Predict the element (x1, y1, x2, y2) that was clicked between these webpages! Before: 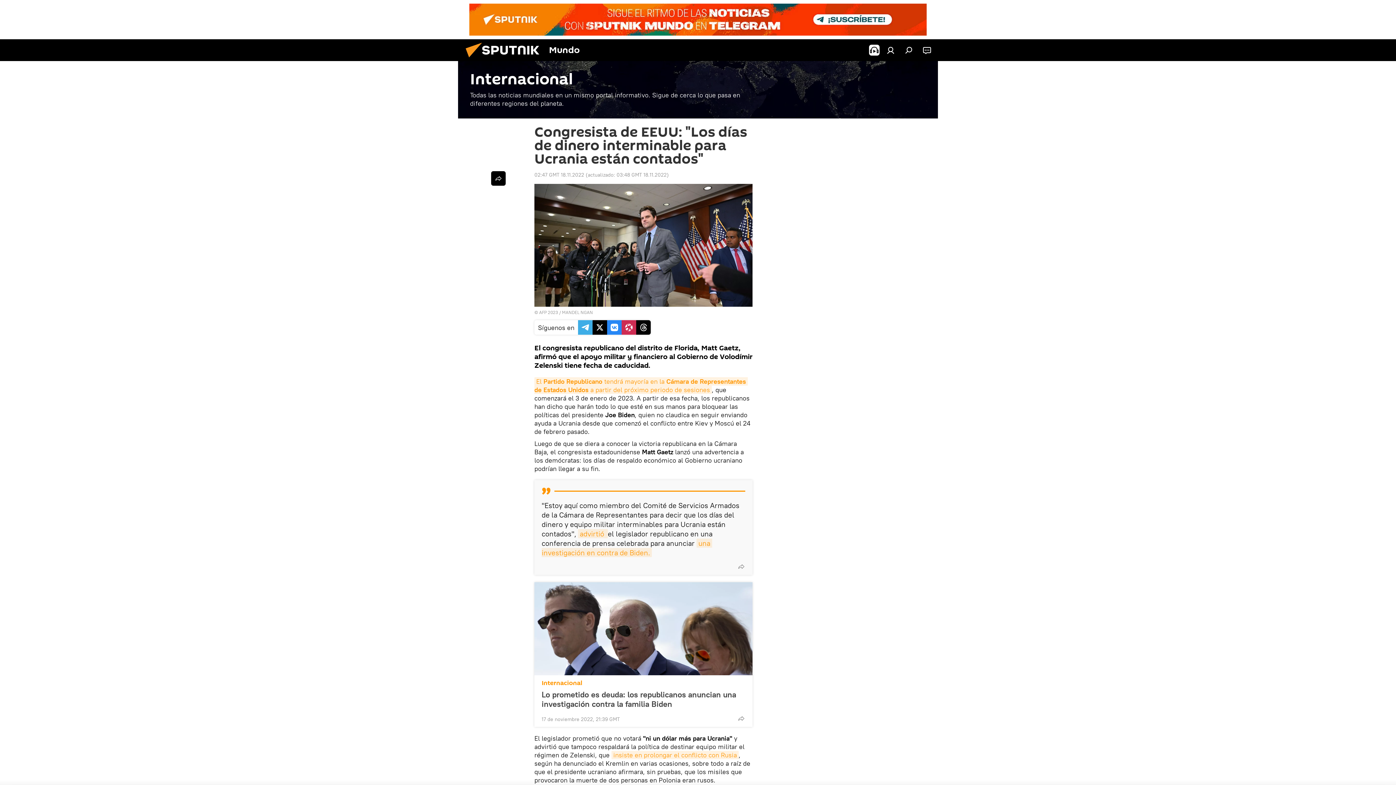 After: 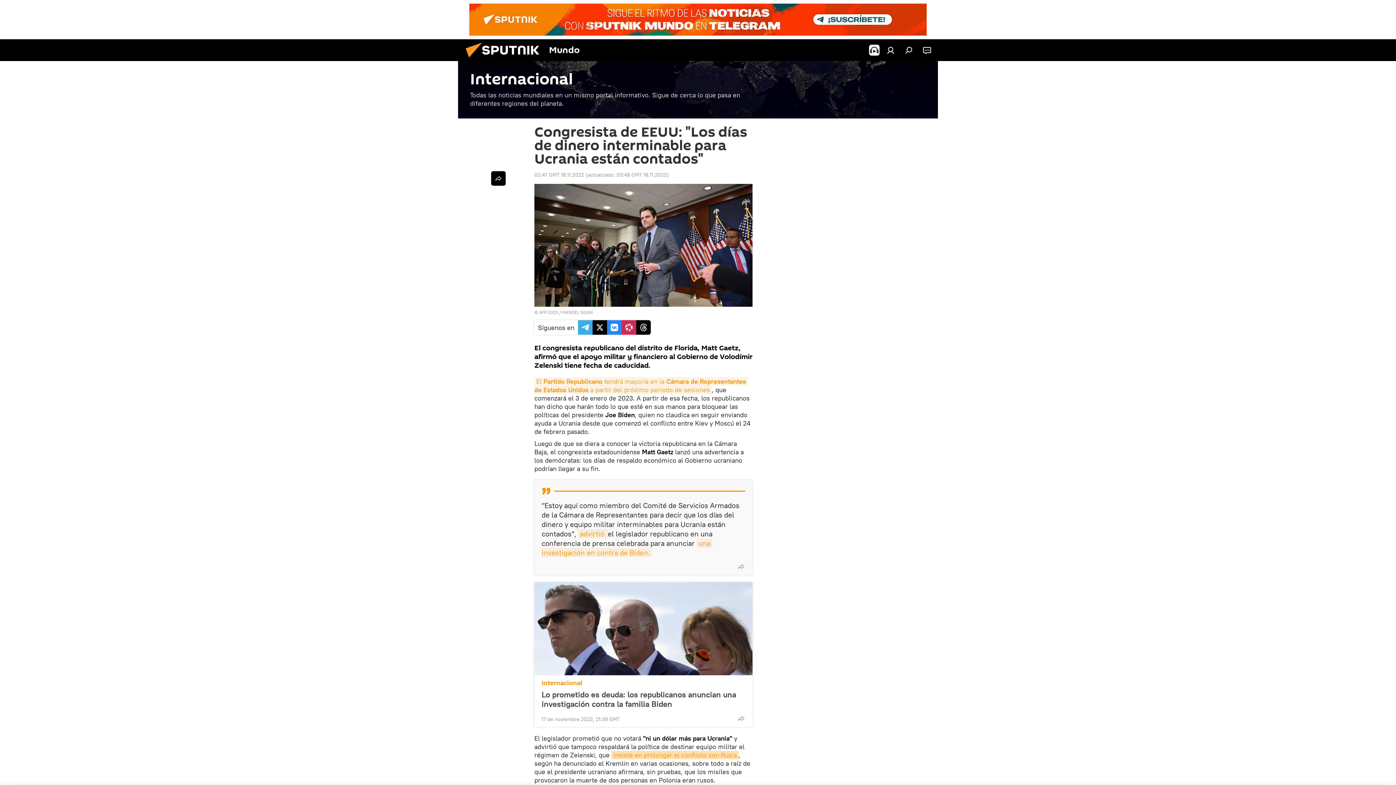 Action: label: insiste en prolongar el conflicto con Rusia bbox: (611, 751, 738, 759)